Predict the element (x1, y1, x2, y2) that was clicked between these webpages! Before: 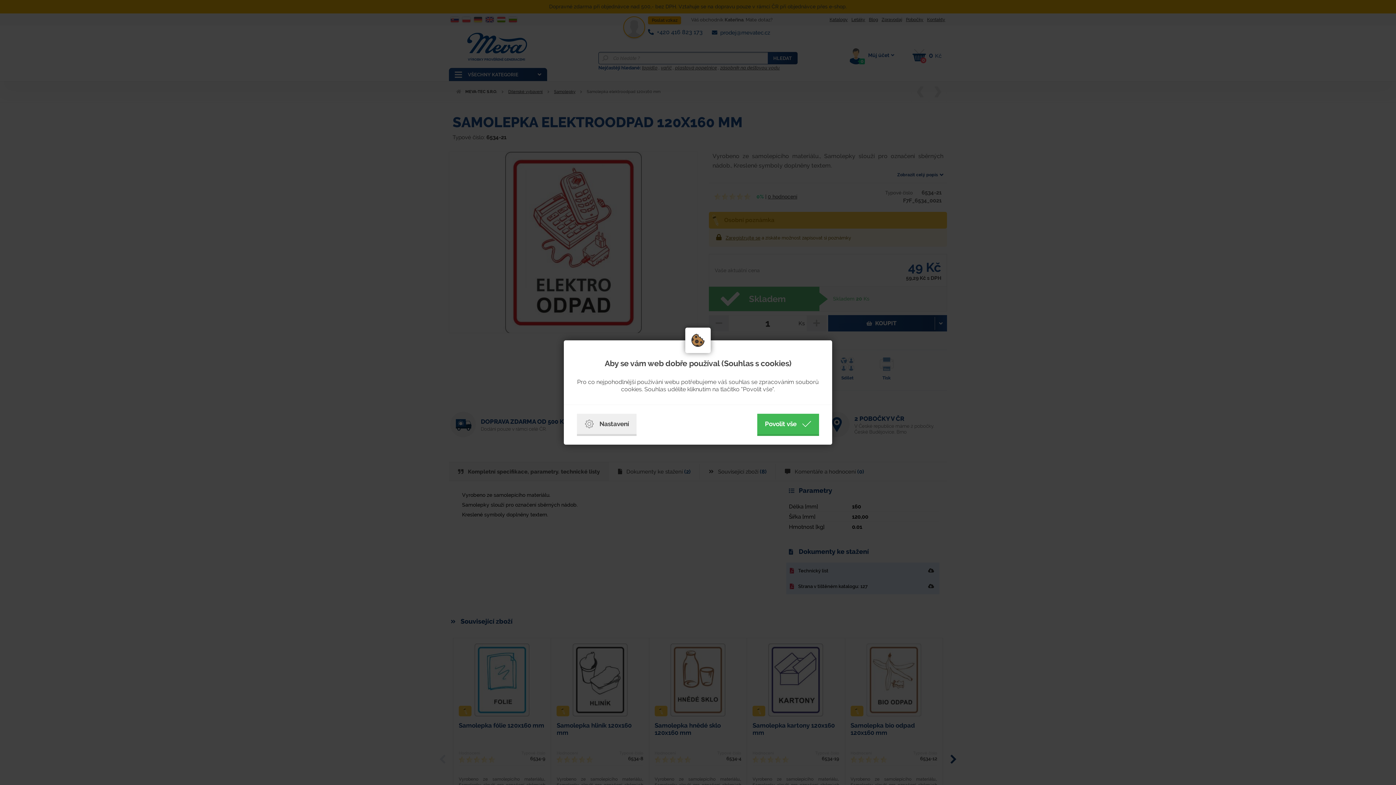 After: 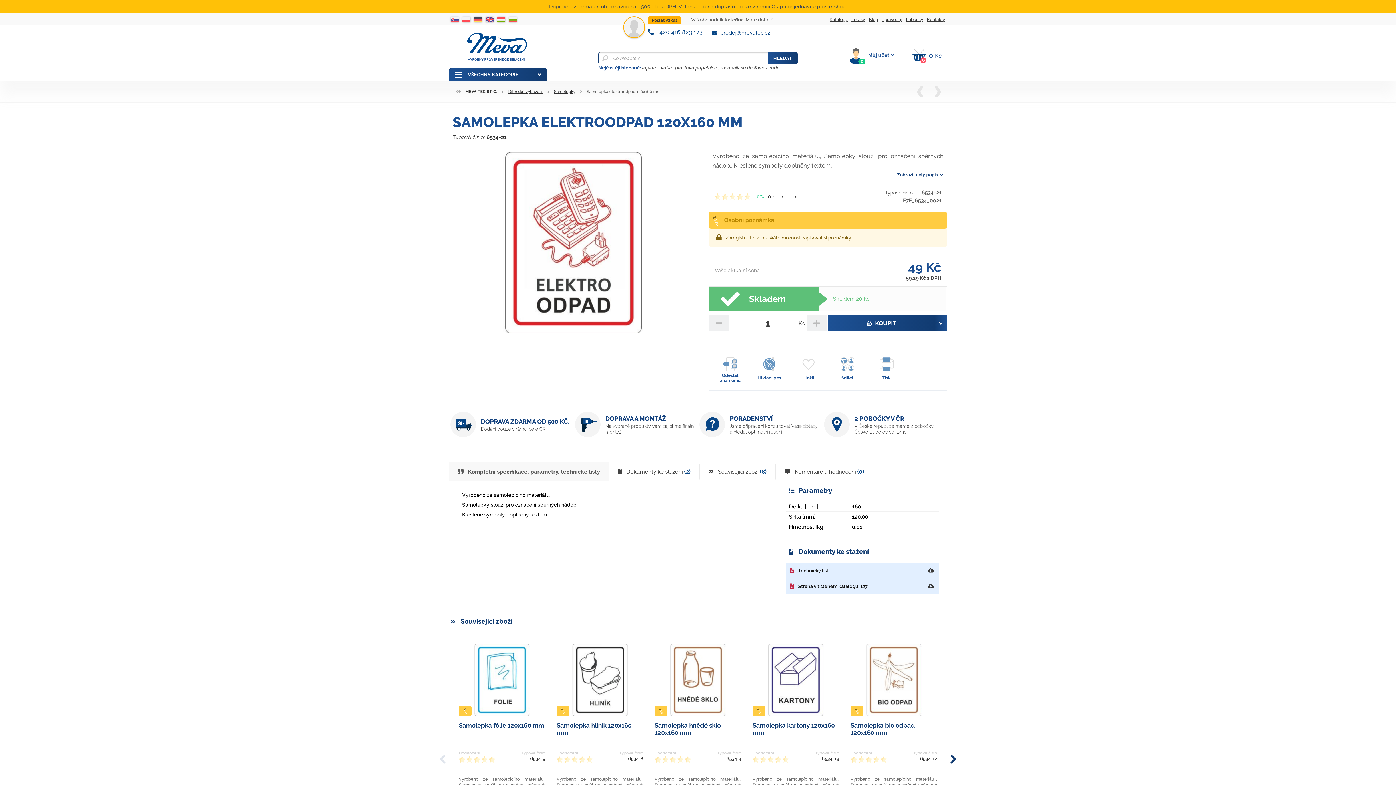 Action: bbox: (757, 414, 819, 436) label: Povolit vše